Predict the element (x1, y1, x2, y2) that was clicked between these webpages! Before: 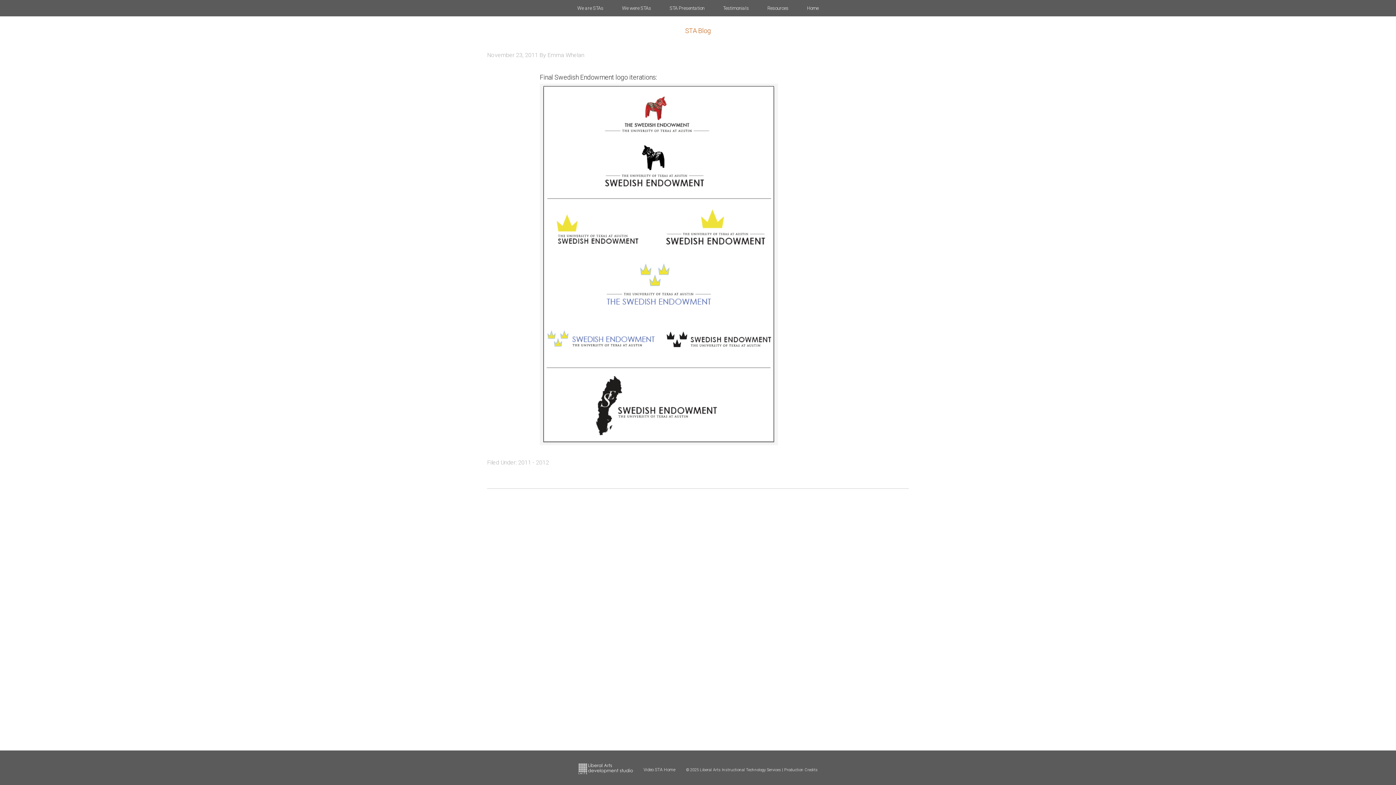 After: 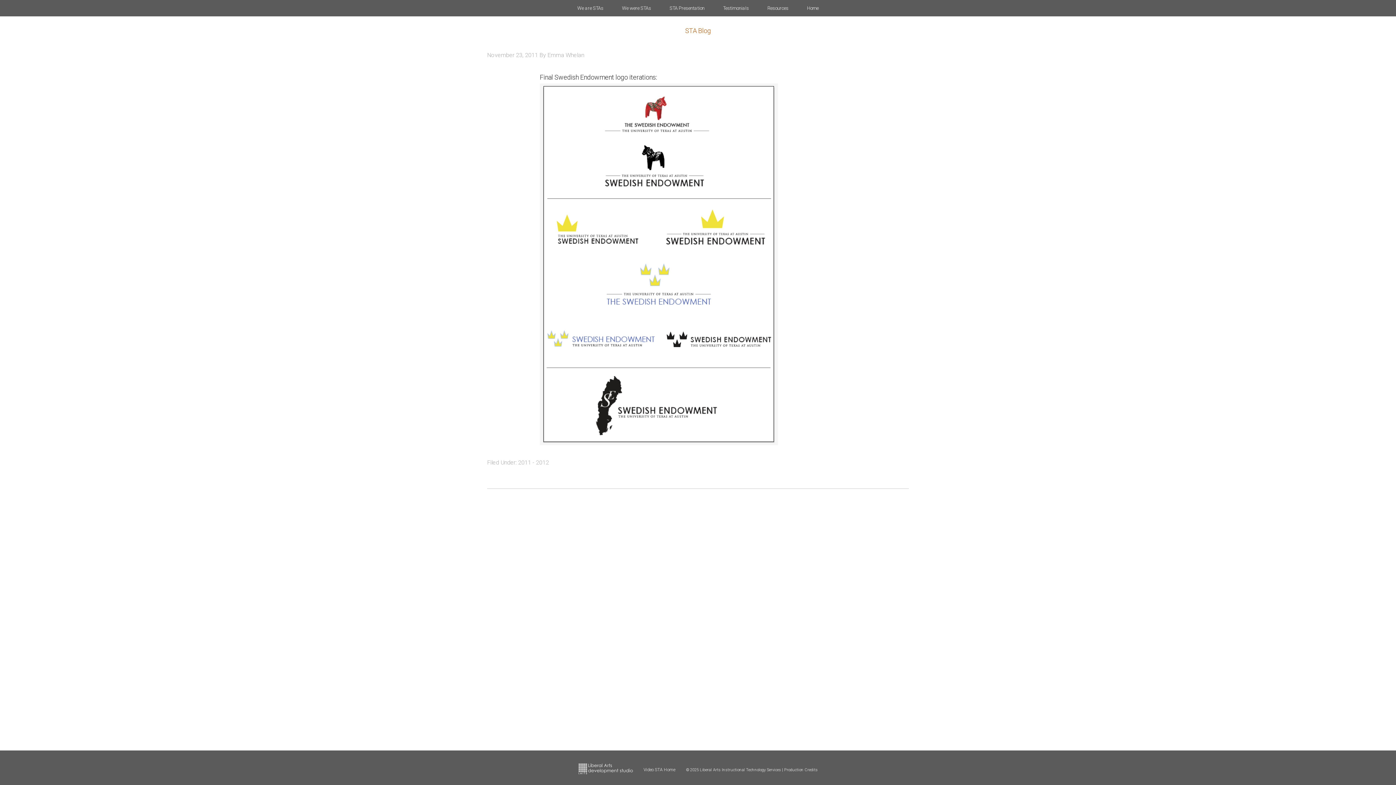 Action: bbox: (578, 769, 642, 776)